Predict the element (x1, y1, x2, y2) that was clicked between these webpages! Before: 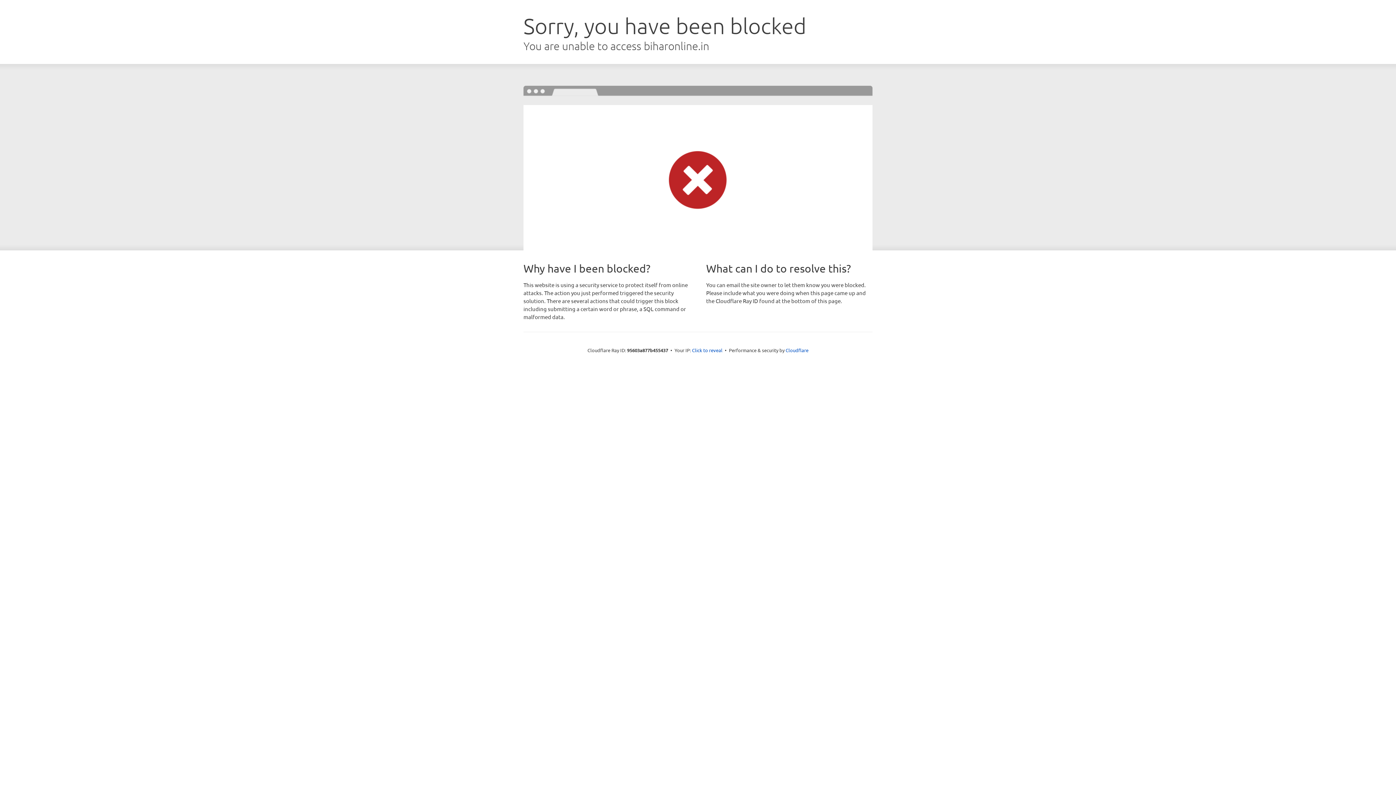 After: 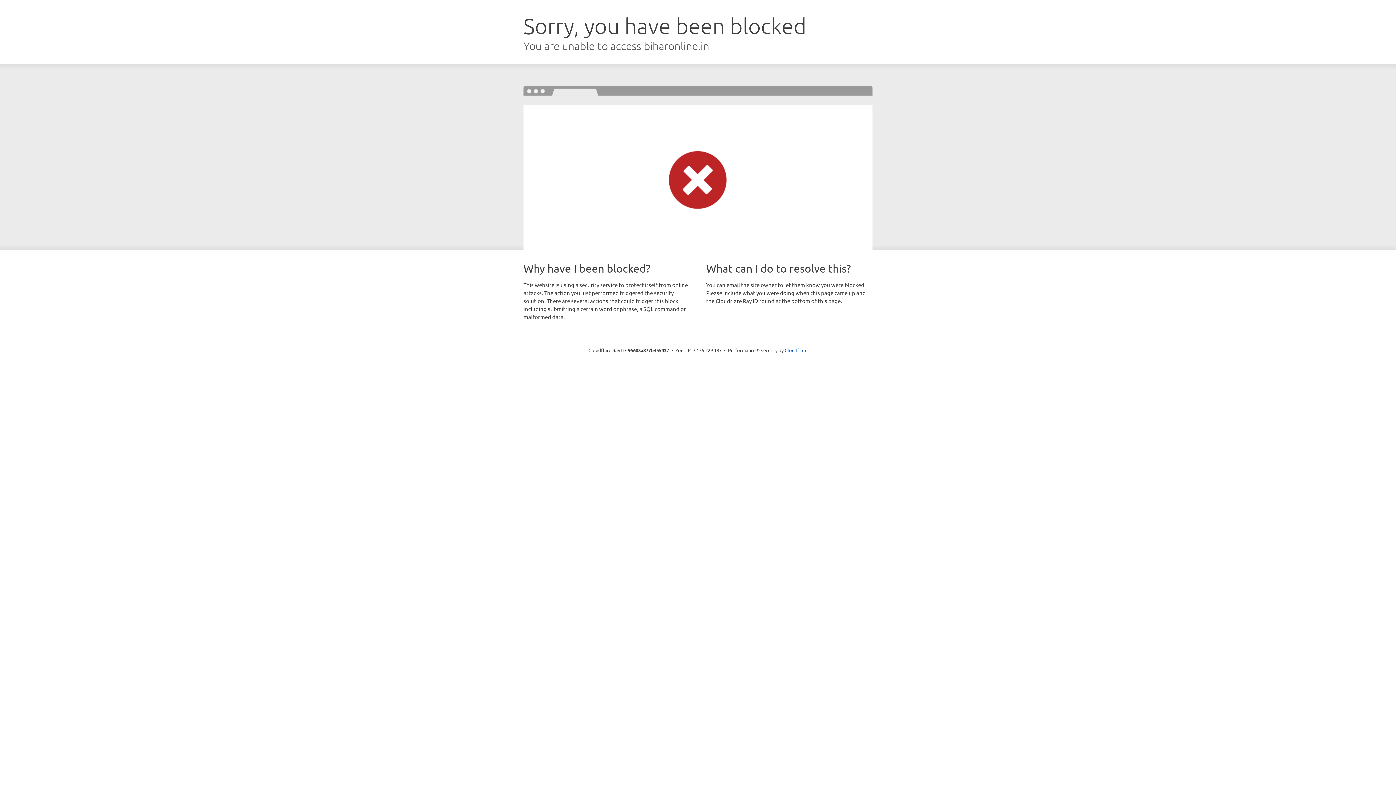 Action: label: Click to reveal bbox: (692, 346, 722, 353)